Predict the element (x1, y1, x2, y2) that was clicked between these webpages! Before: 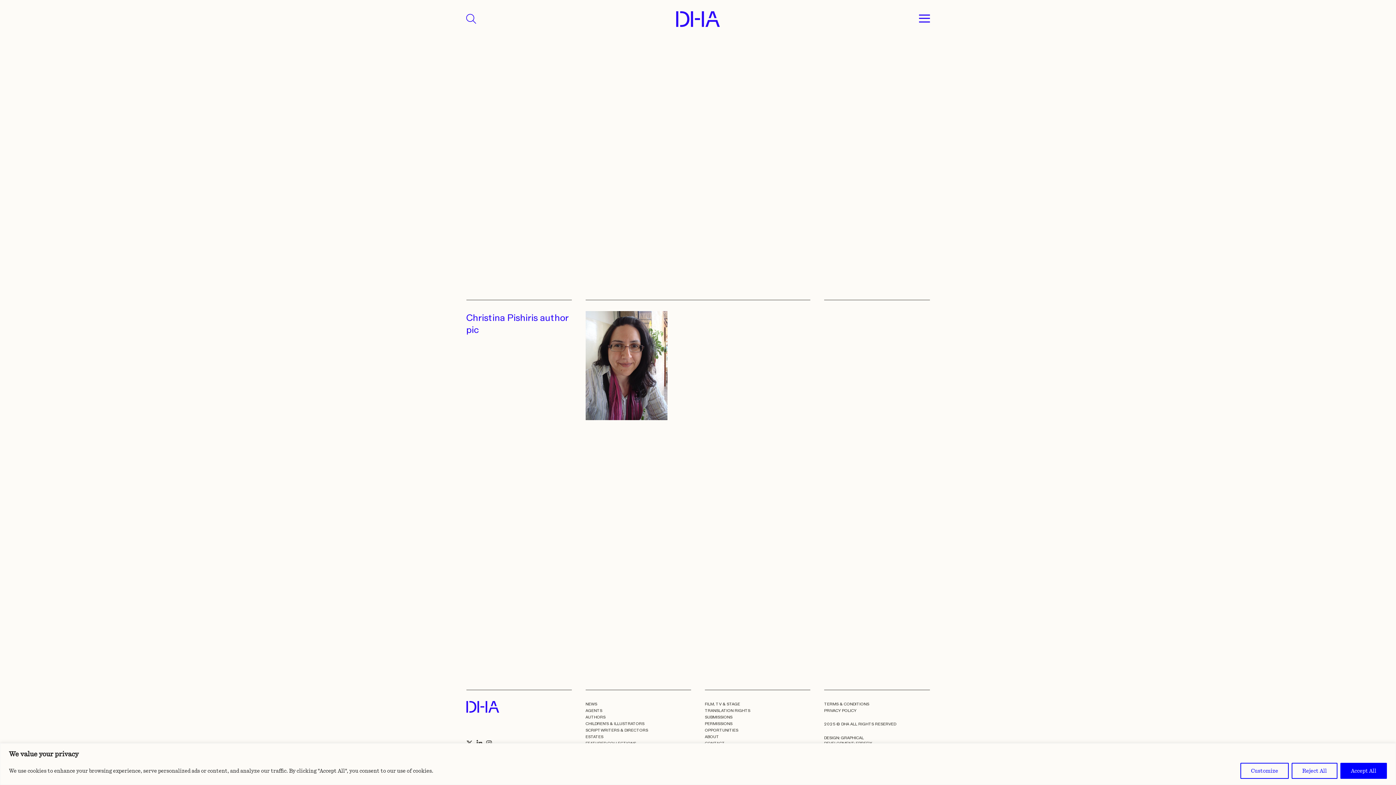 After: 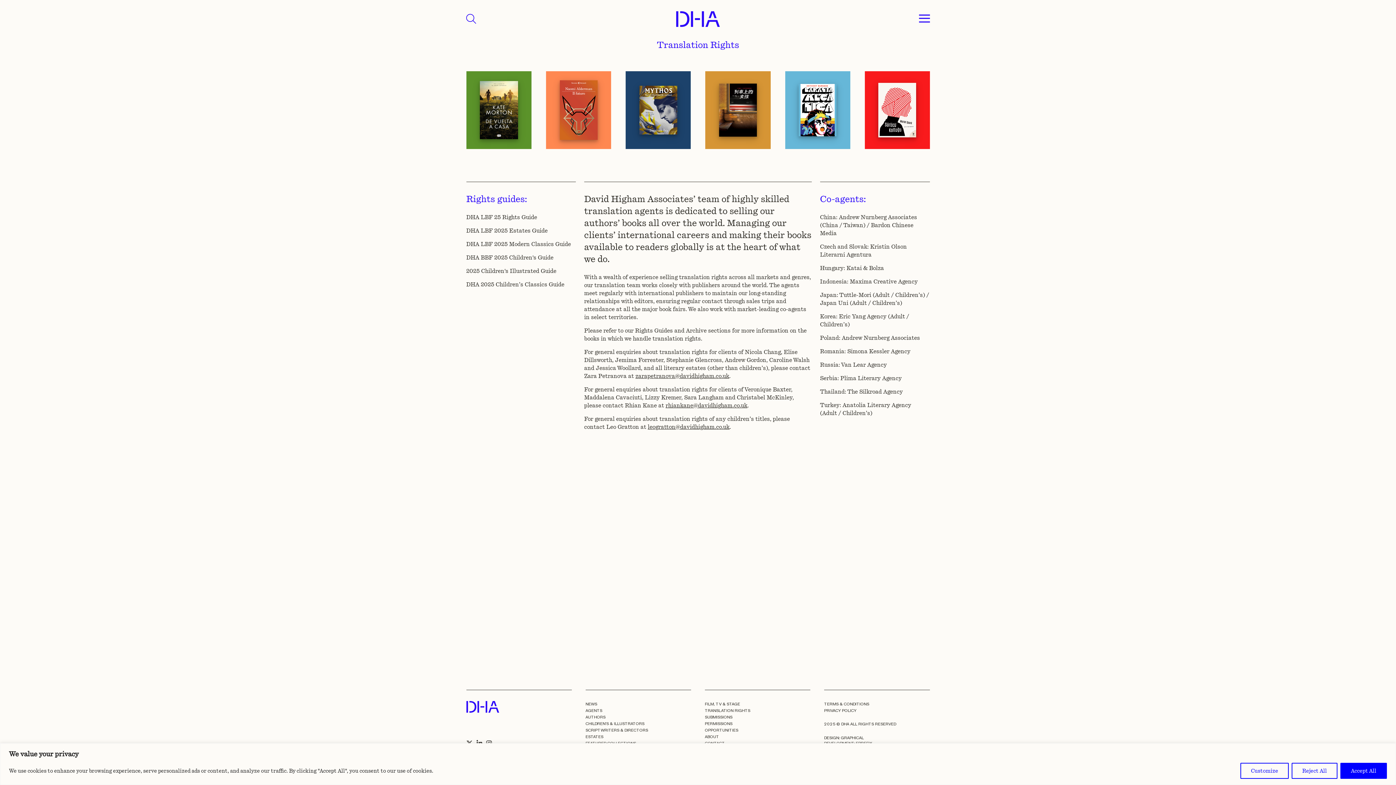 Action: bbox: (705, 707, 750, 713) label: TRANSLATION RIGHTS